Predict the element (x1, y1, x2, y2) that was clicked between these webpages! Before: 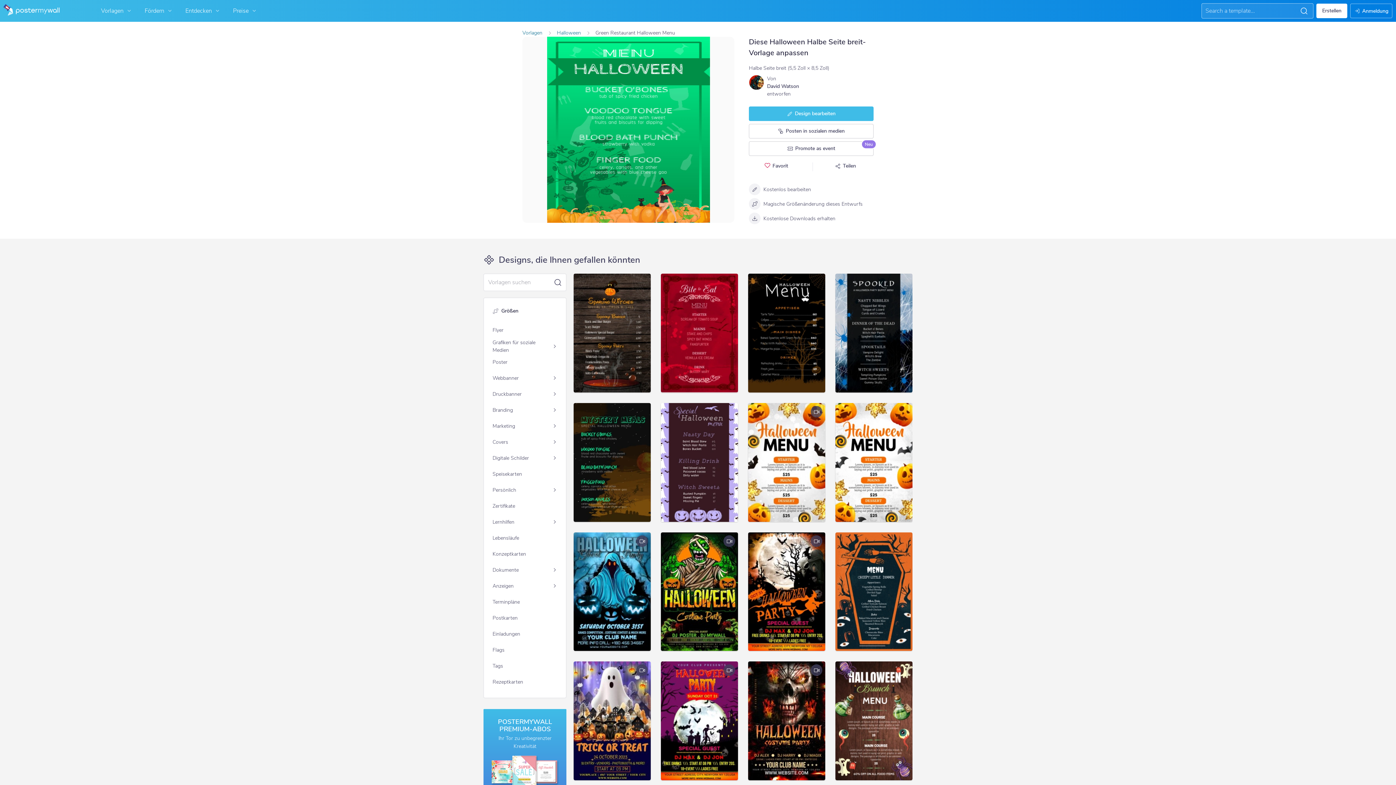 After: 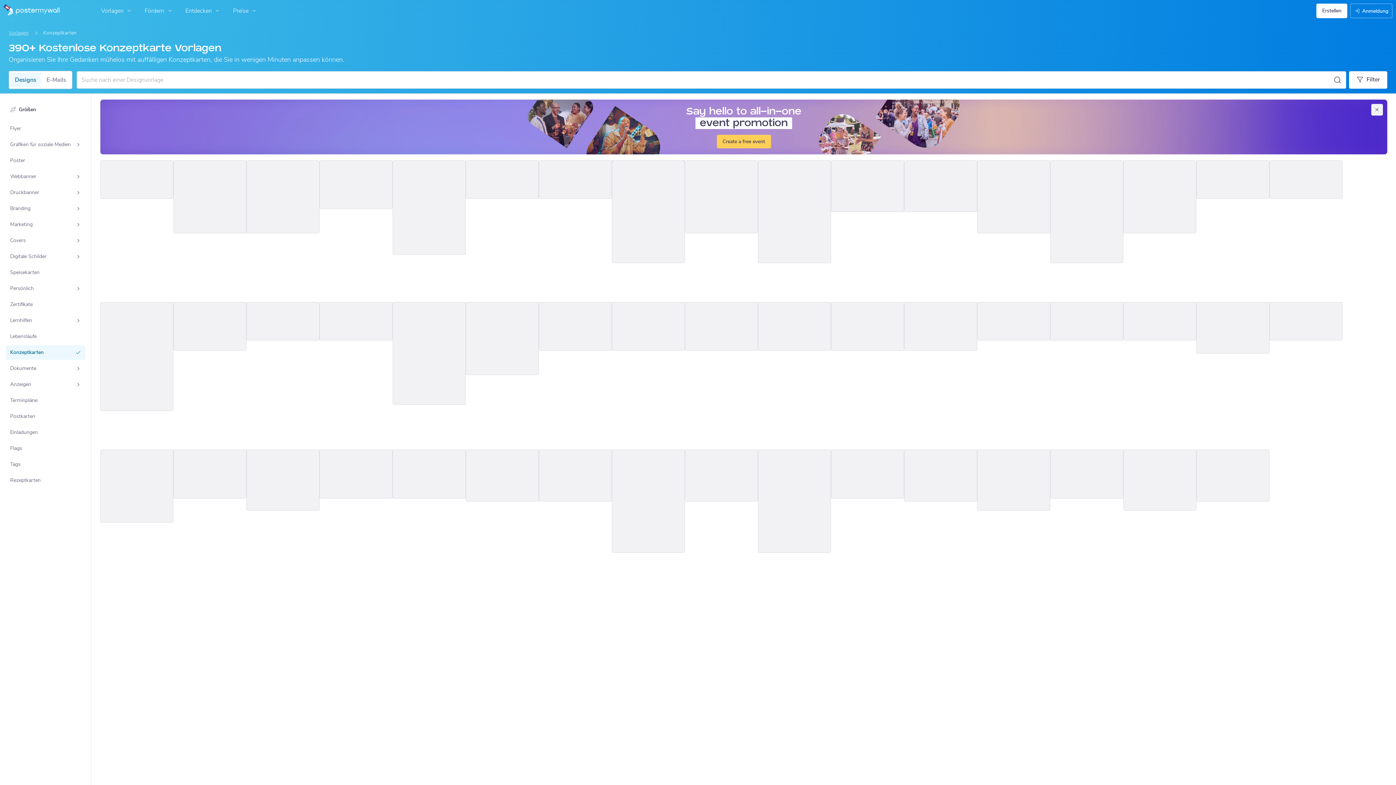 Action: label: Konzeptkarten bbox: (488, 546, 561, 561)